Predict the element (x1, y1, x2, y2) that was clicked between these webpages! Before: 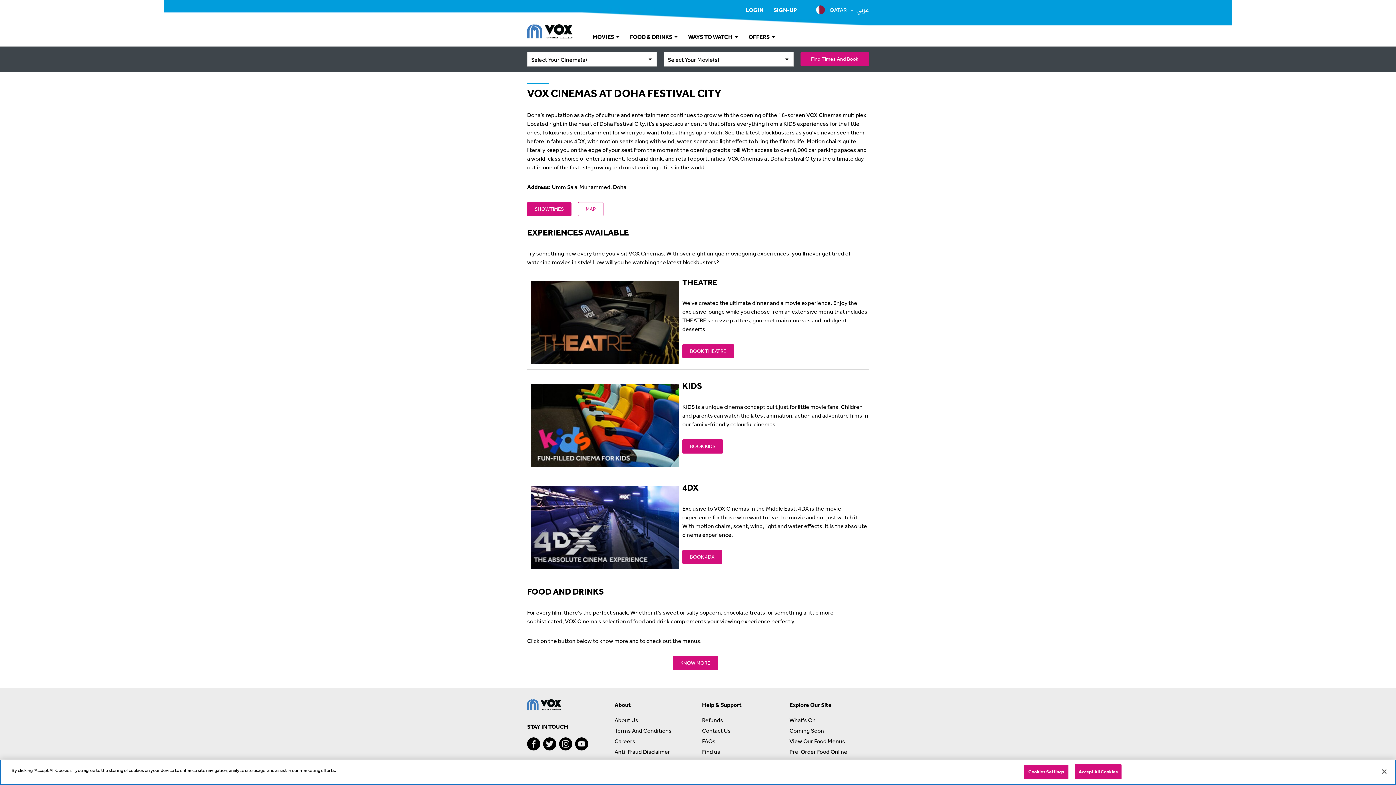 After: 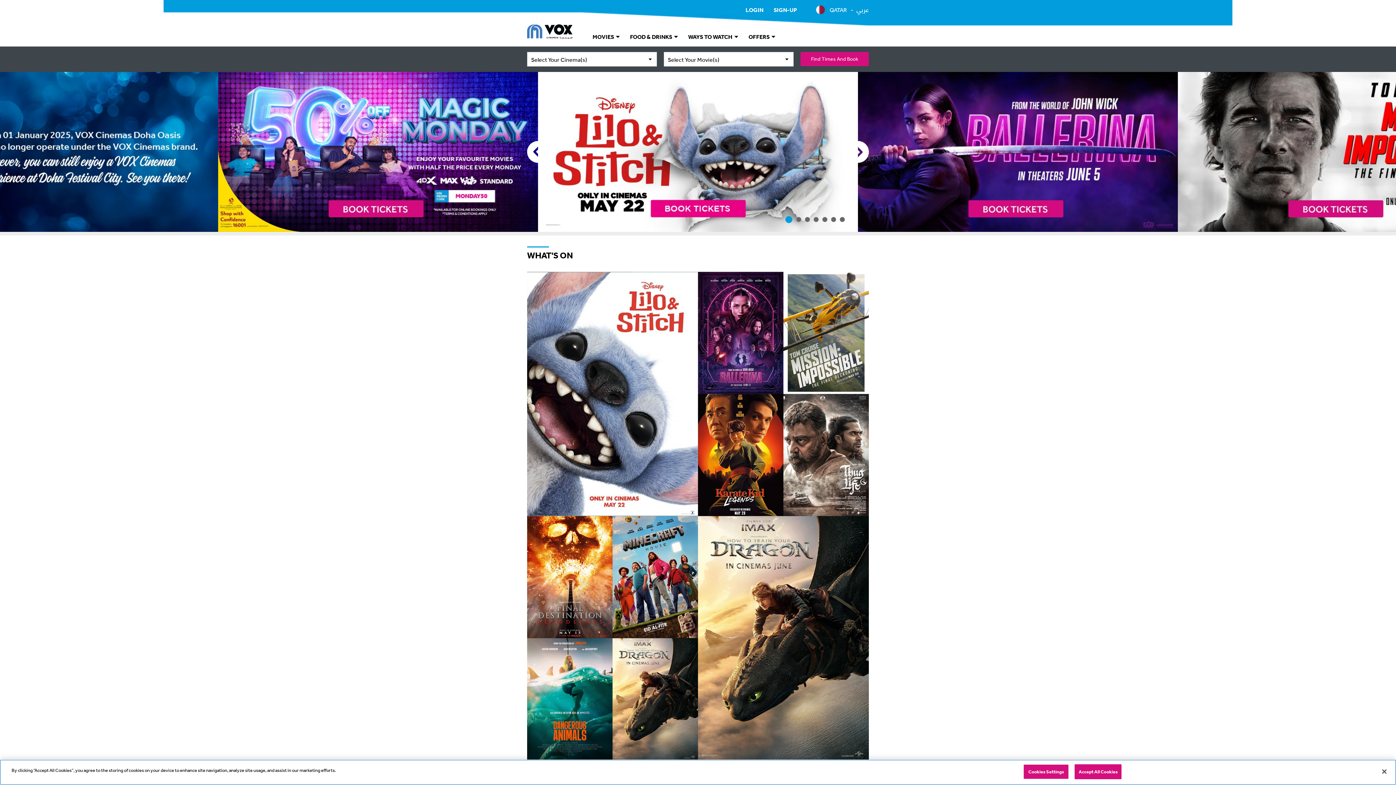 Action: bbox: (527, 24, 572, 38) label: VOX Cinemas